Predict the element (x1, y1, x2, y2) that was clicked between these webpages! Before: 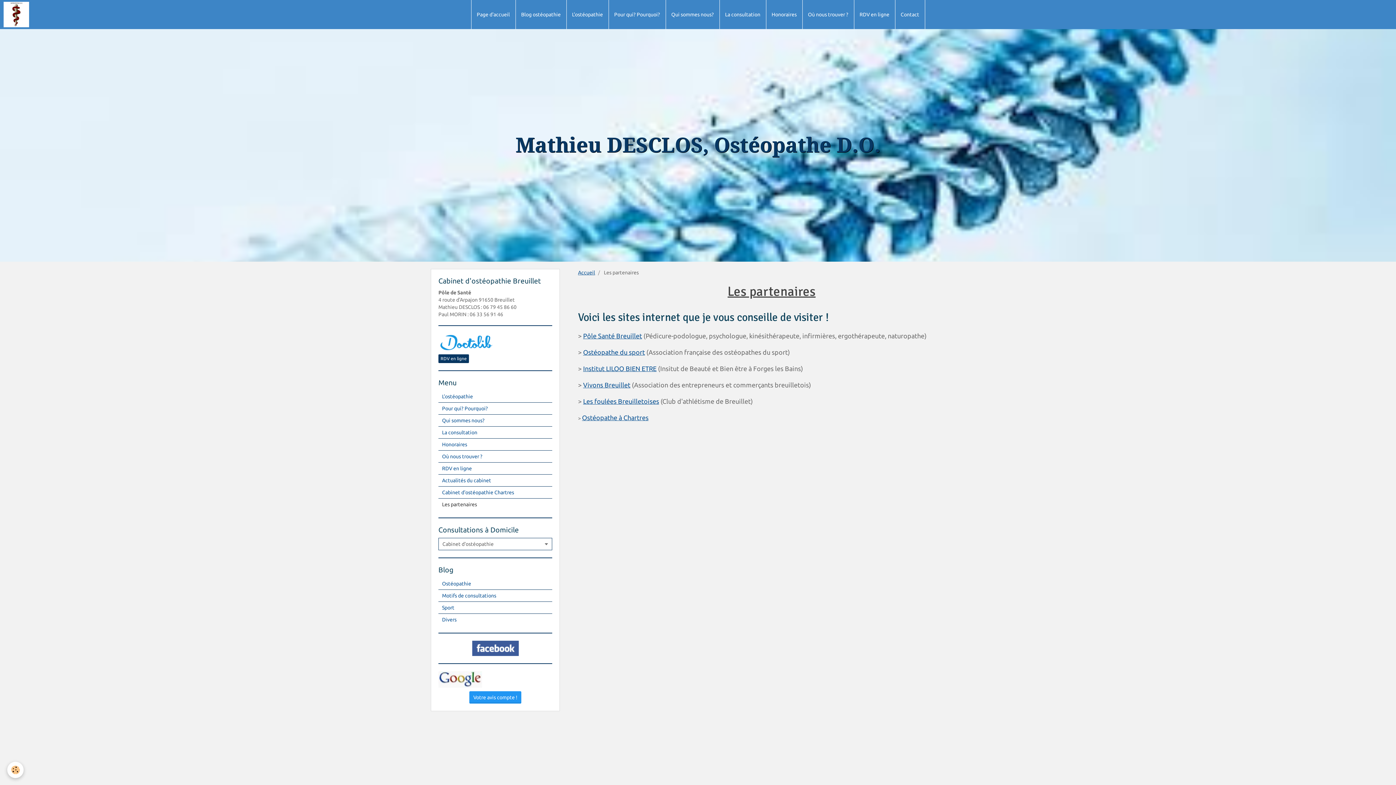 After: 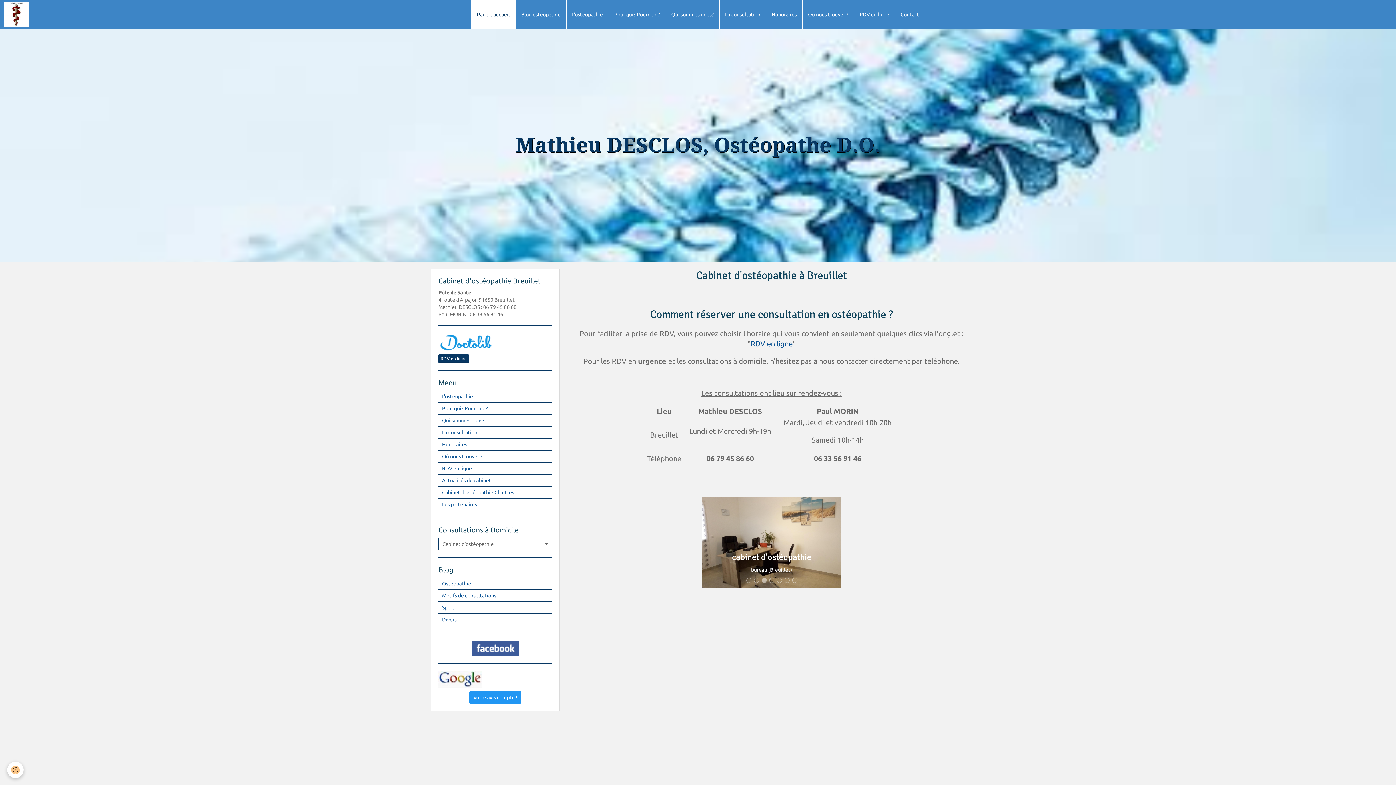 Action: bbox: (3, 0, 29, 29)